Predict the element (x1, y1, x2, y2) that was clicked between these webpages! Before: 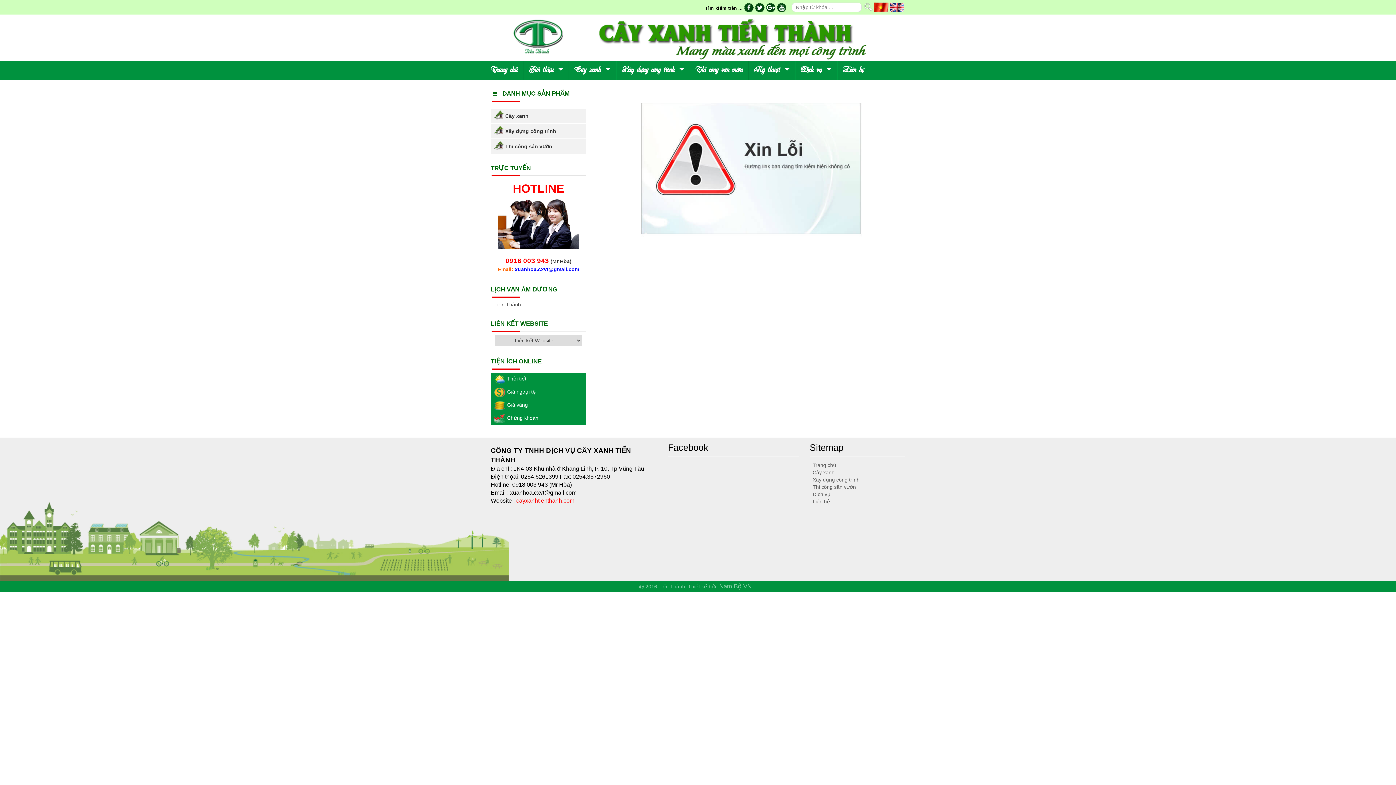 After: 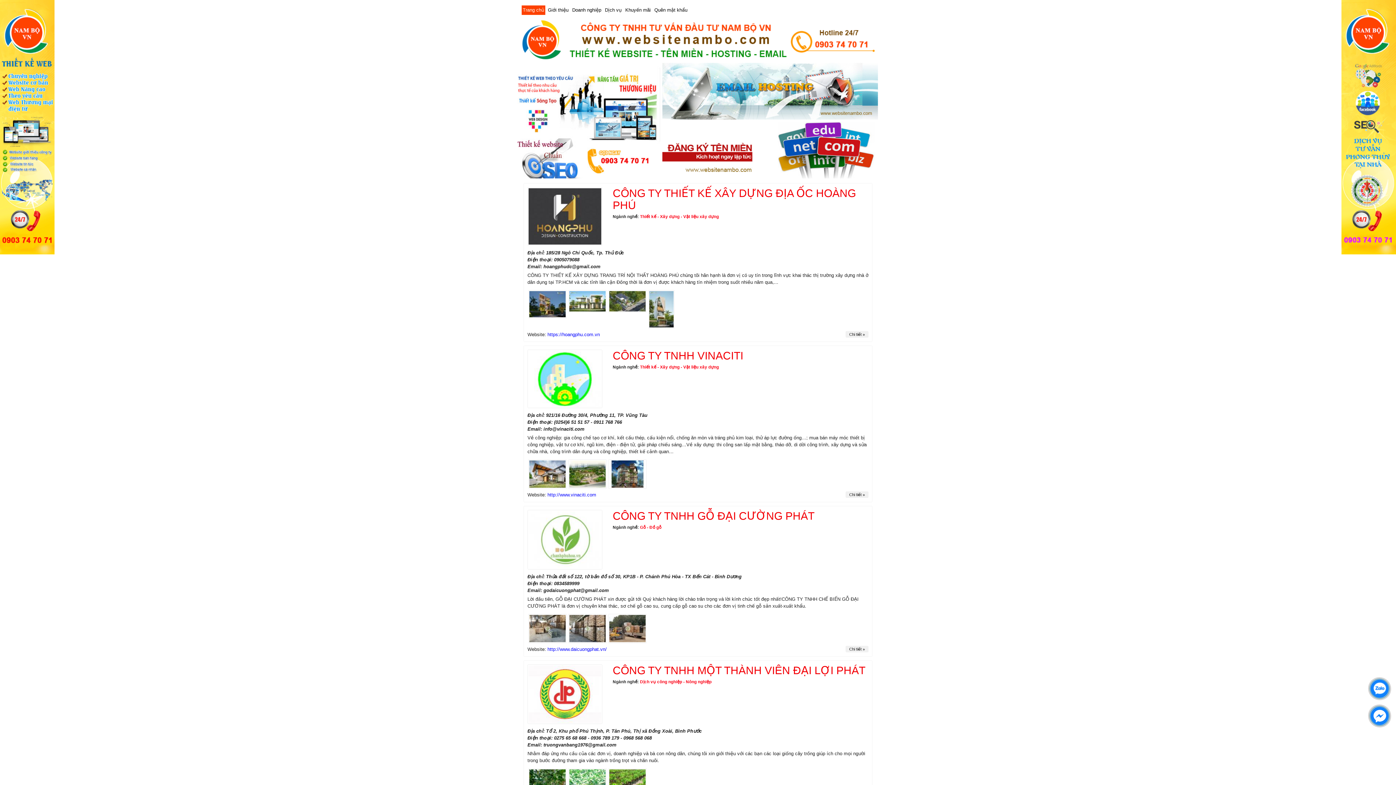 Action: bbox: (717, 583, 751, 590) label: Nam Bộ VN